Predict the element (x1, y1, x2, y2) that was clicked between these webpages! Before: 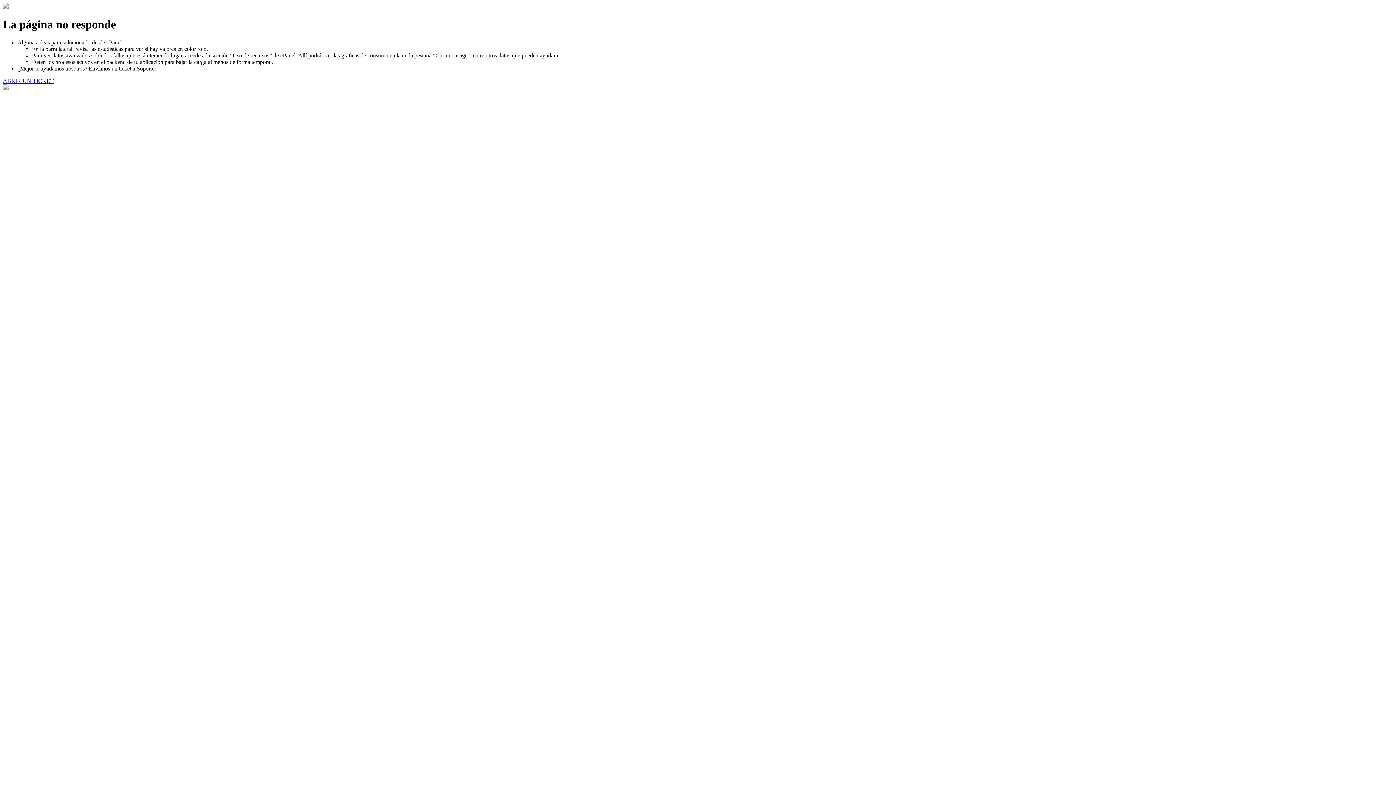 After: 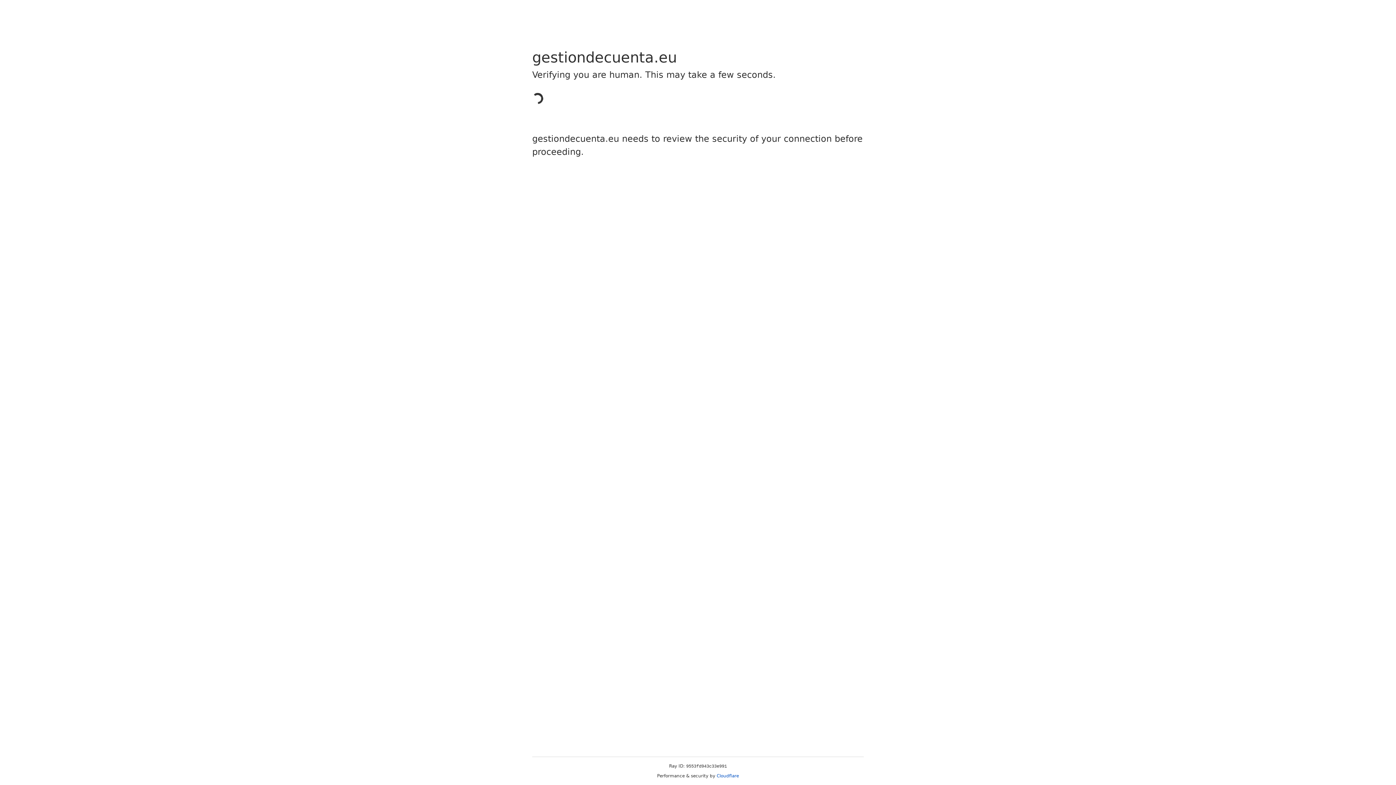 Action: label: ABRIR UN TICKET bbox: (2, 77, 53, 83)